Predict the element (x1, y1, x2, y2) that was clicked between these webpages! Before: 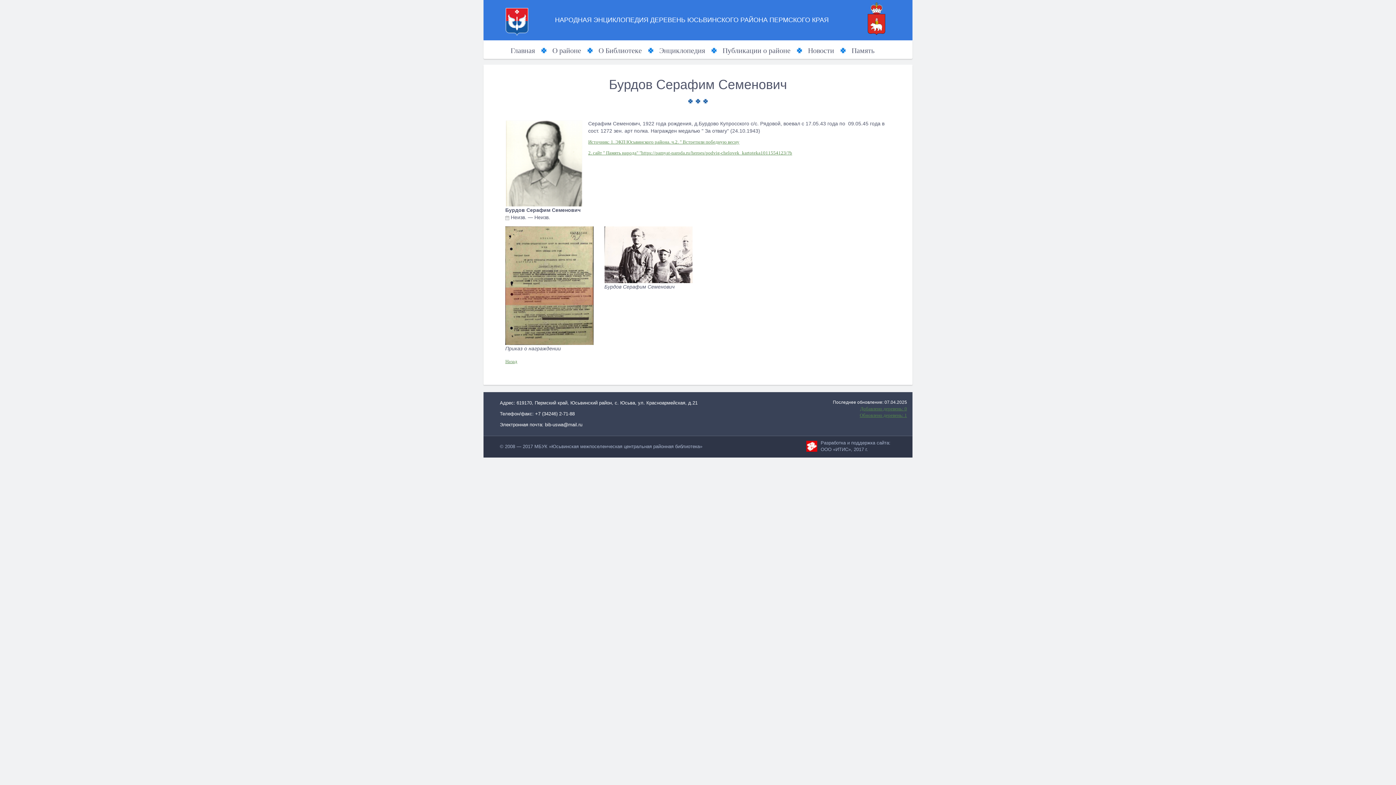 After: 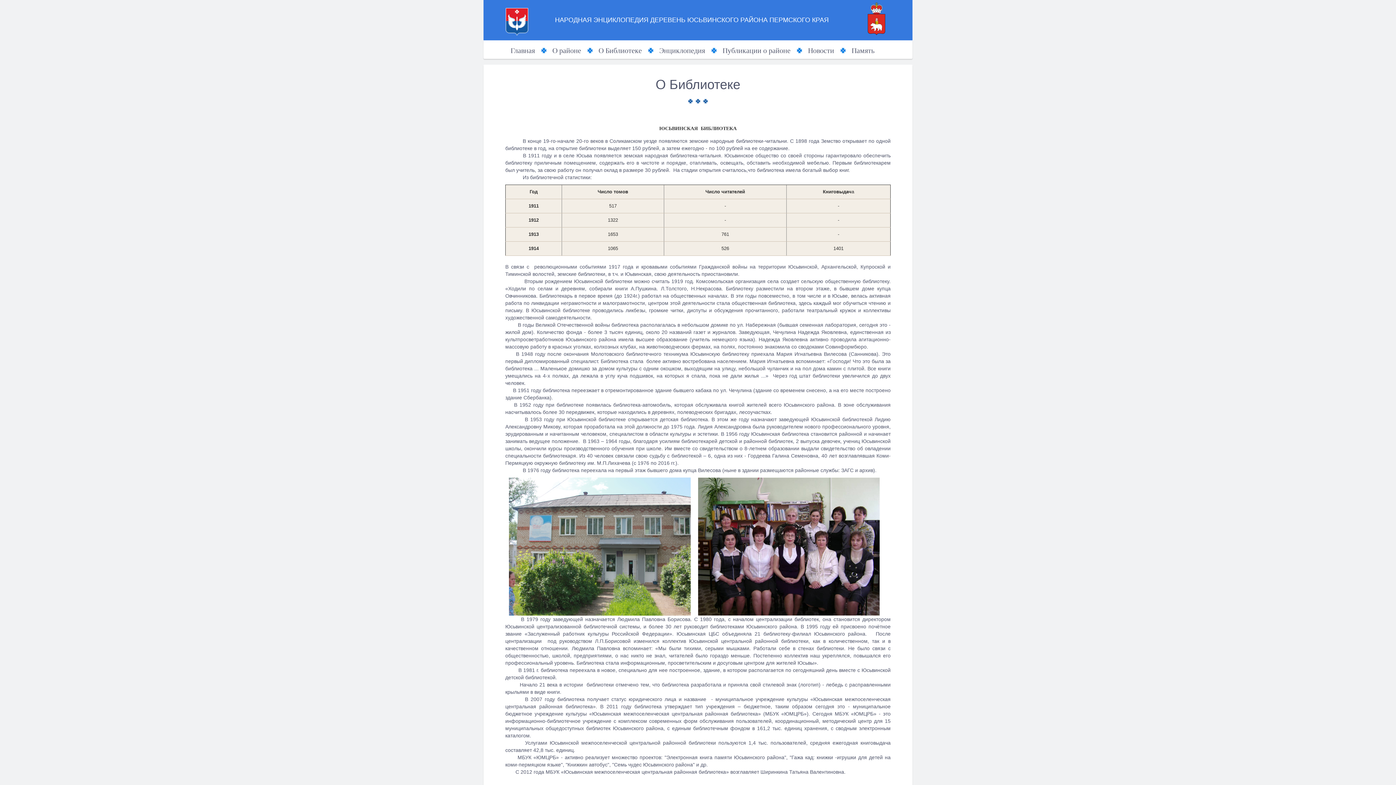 Action: label: О Библиотеке bbox: (598, 43, 642, 57)